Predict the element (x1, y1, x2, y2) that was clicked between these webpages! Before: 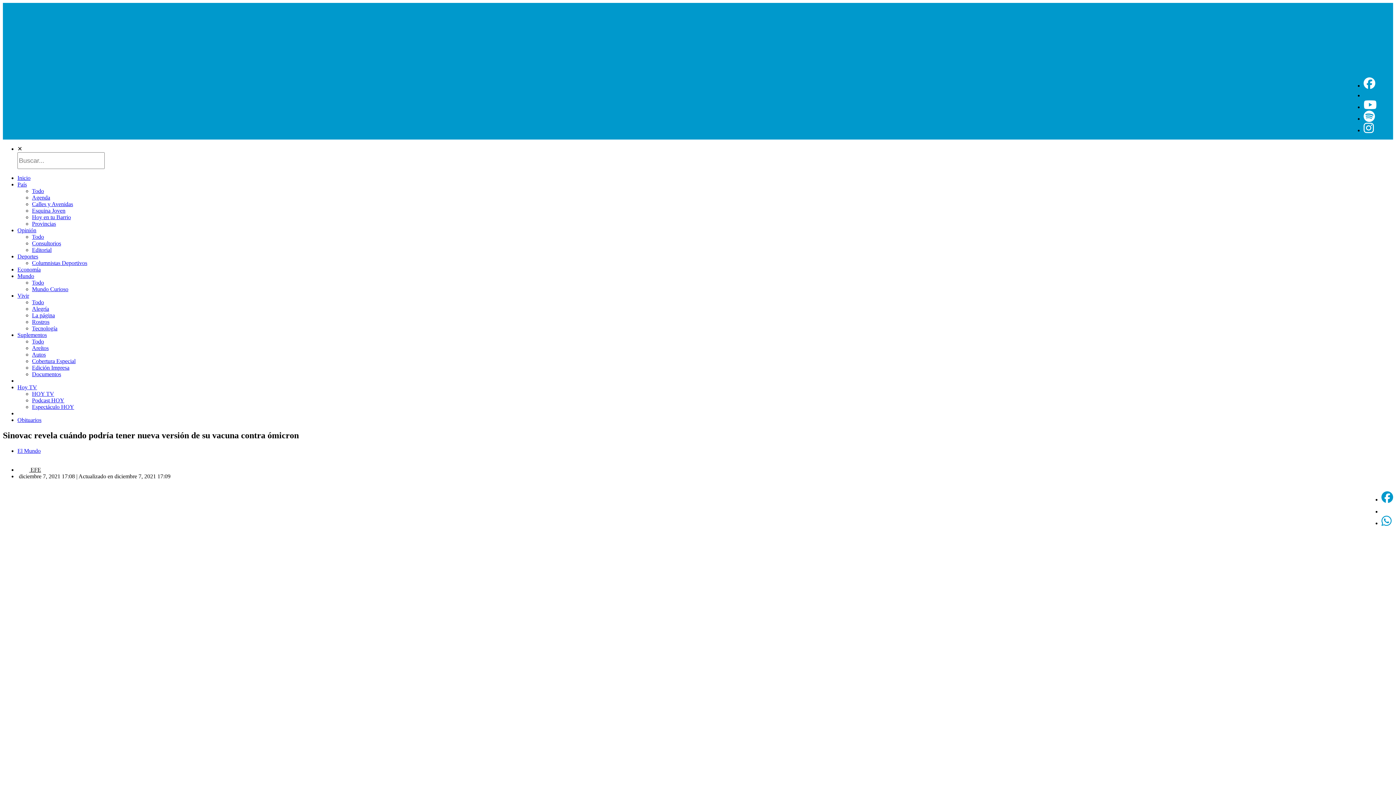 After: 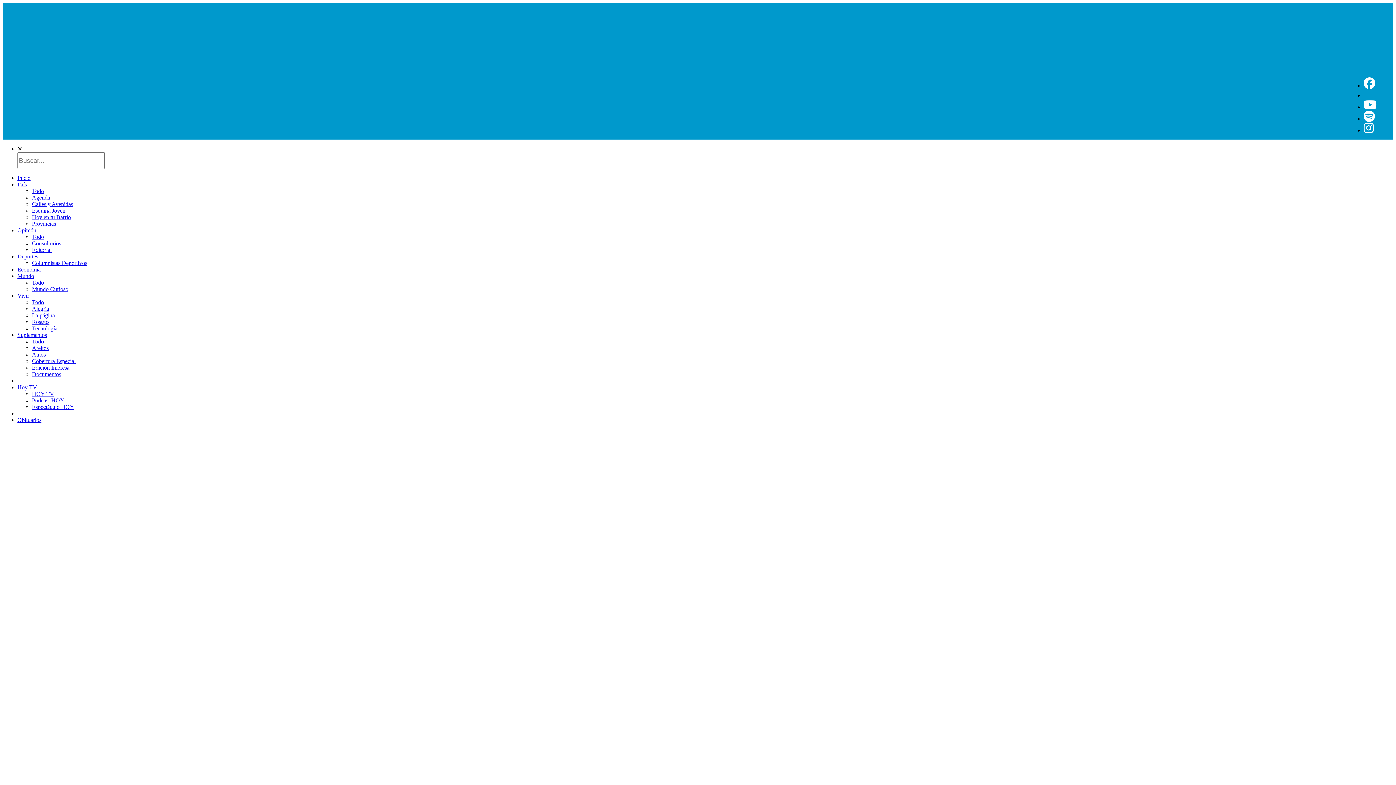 Action: bbox: (32, 404, 74, 410) label: Espectáculo HOY